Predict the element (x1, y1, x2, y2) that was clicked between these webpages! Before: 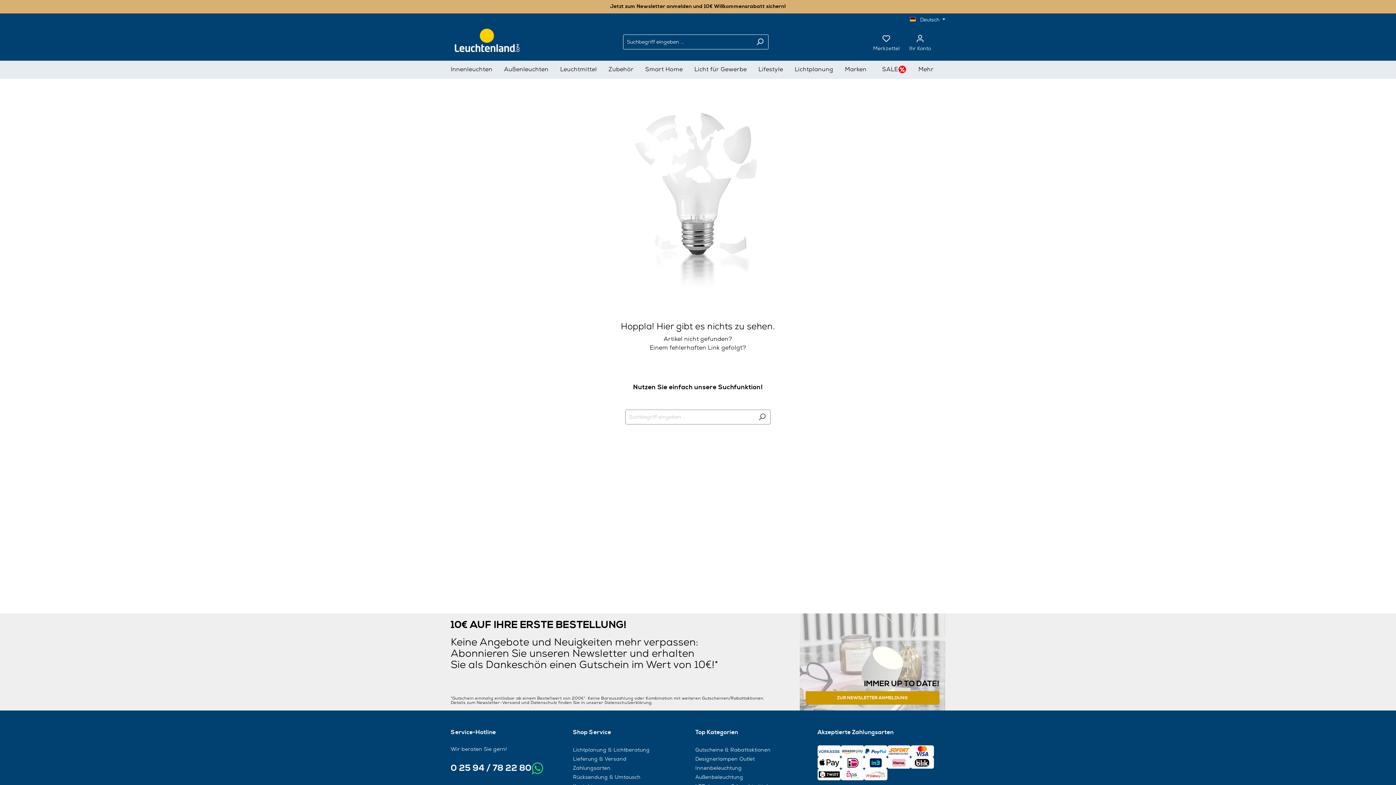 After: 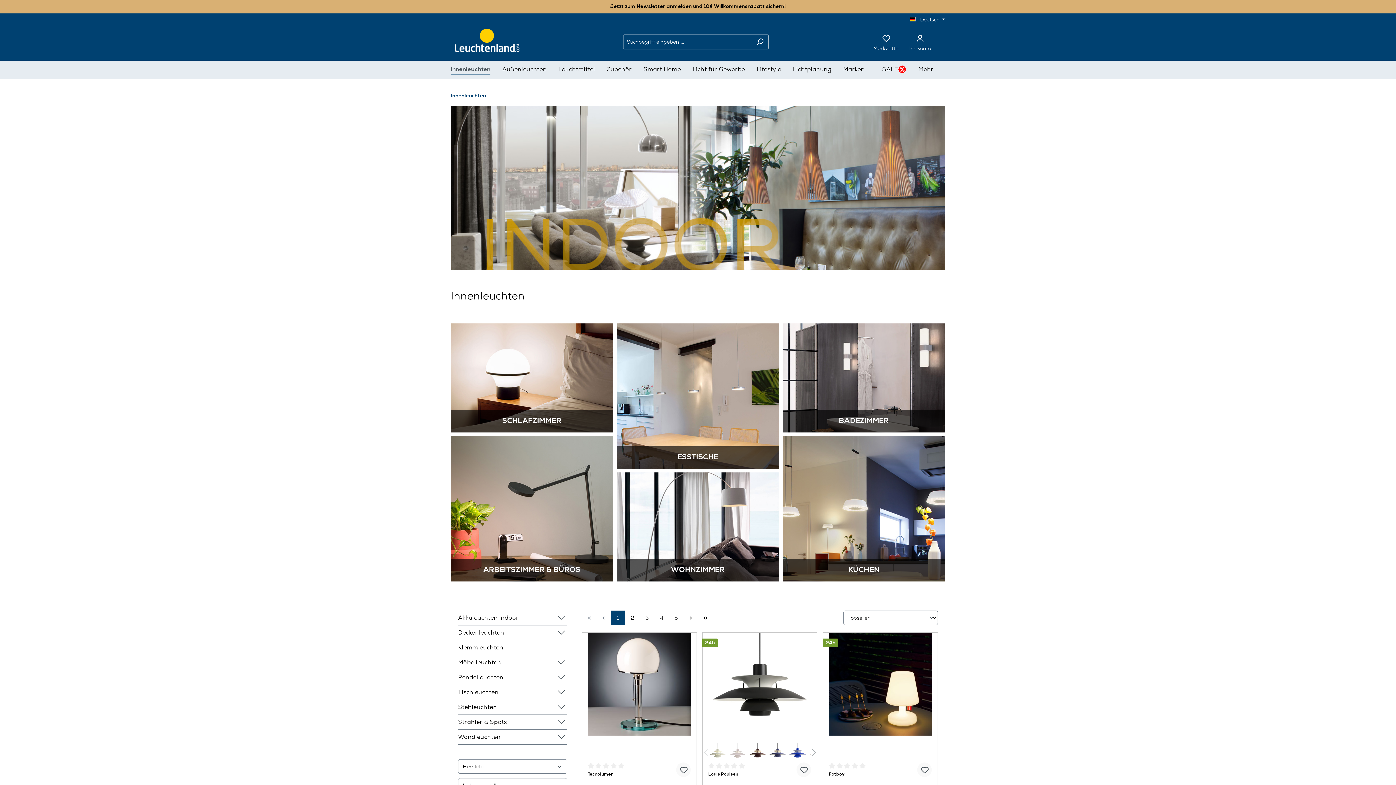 Action: label: Innenleuchten bbox: (450, 60, 504, 78)